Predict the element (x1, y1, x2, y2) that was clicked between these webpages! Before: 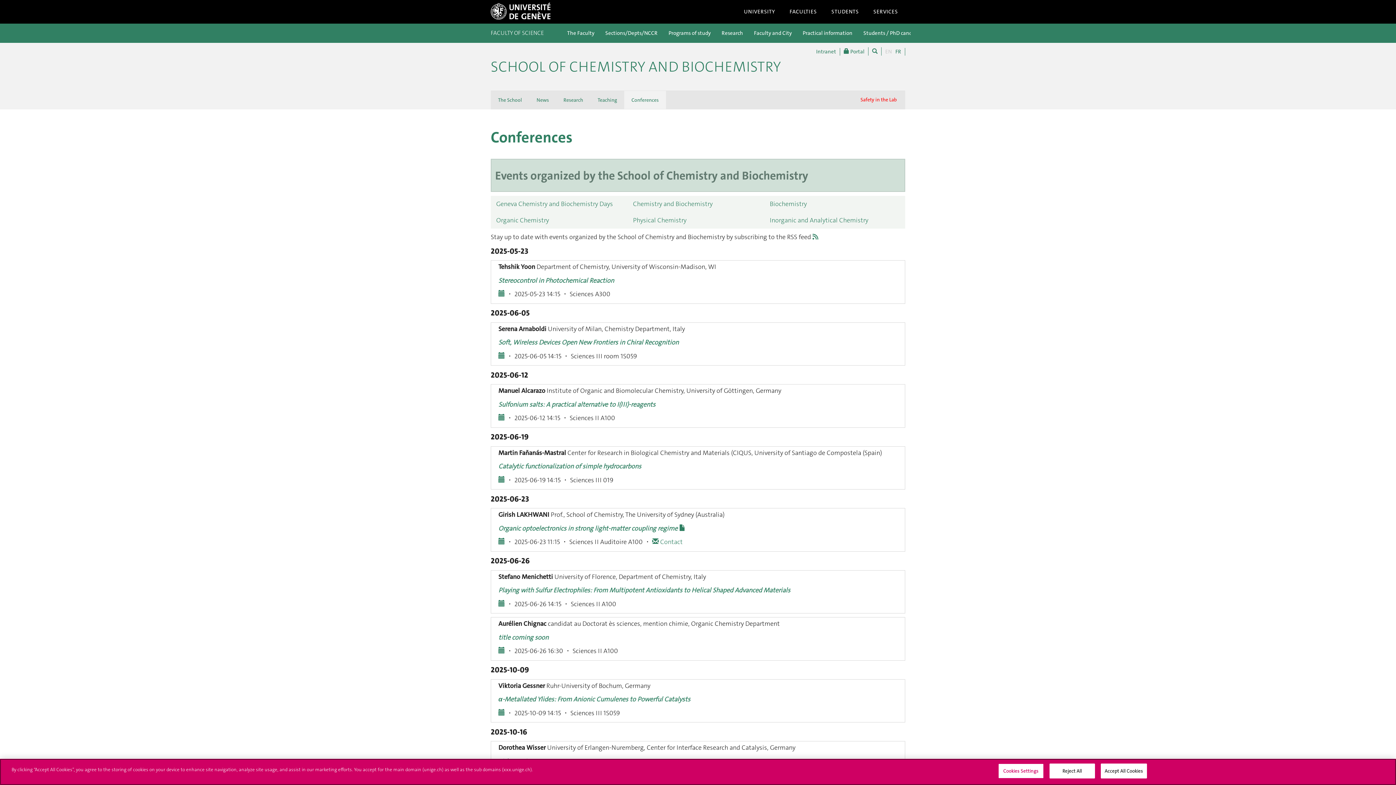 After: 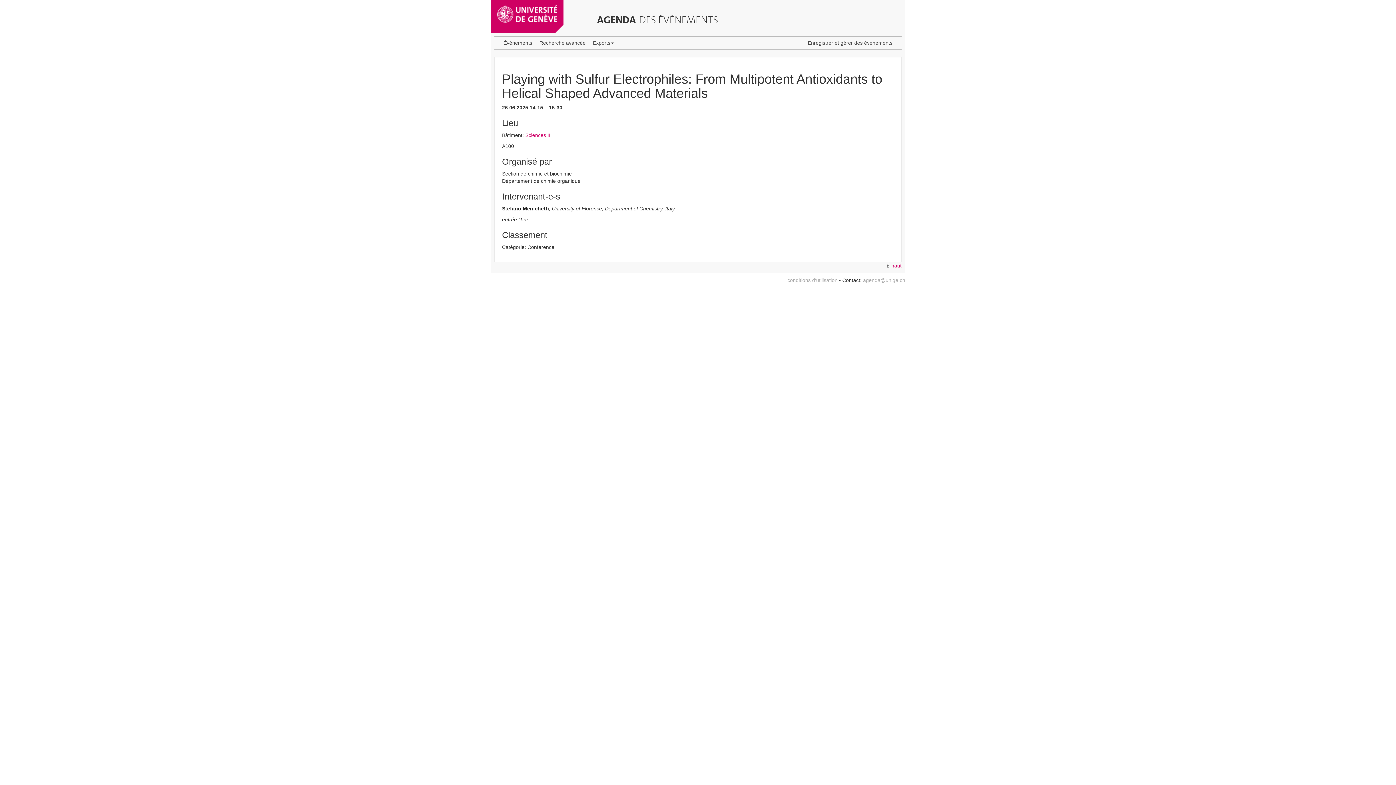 Action: label: Playing with Sulfur Electrophiles: From Multipotent Antioxidants to Helical Shaped Advanced Materials bbox: (498, 586, 790, 594)